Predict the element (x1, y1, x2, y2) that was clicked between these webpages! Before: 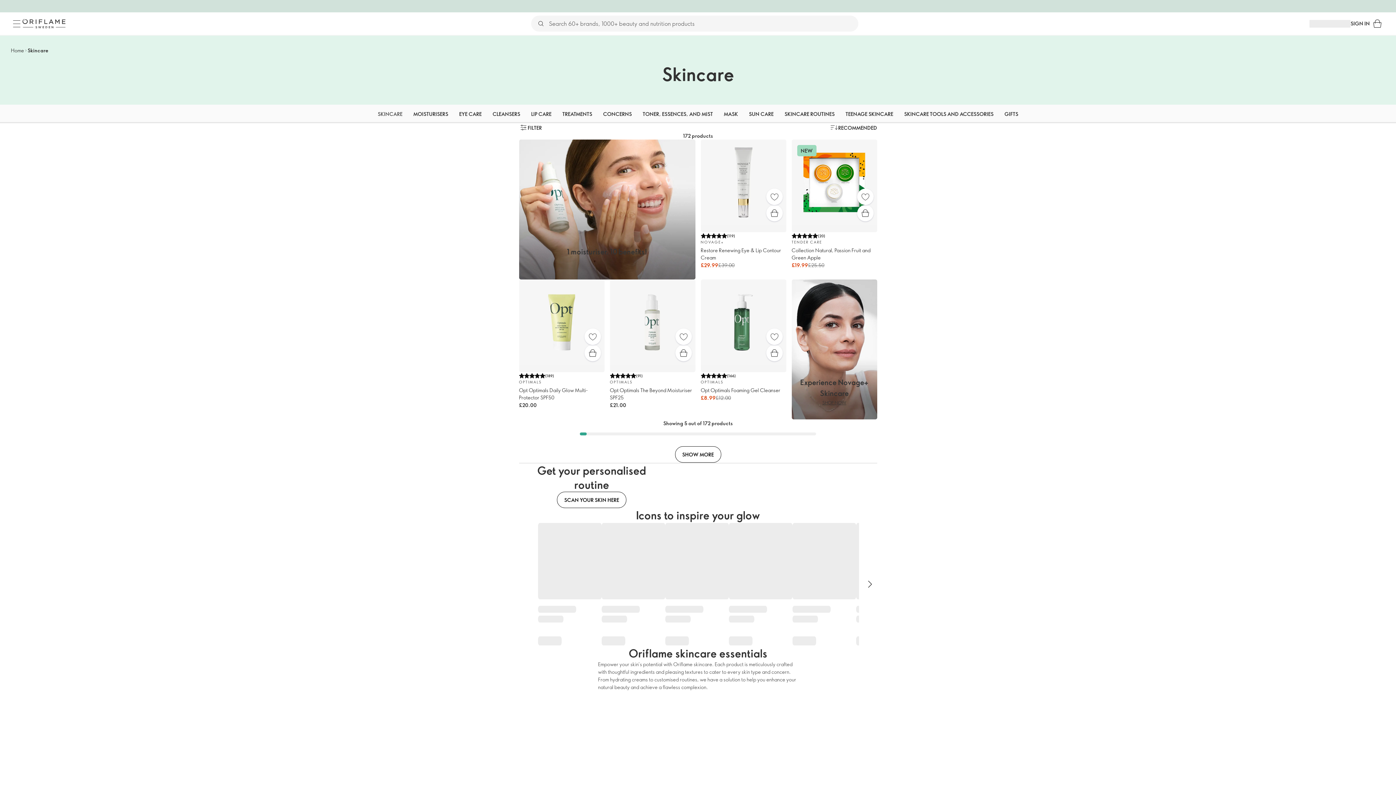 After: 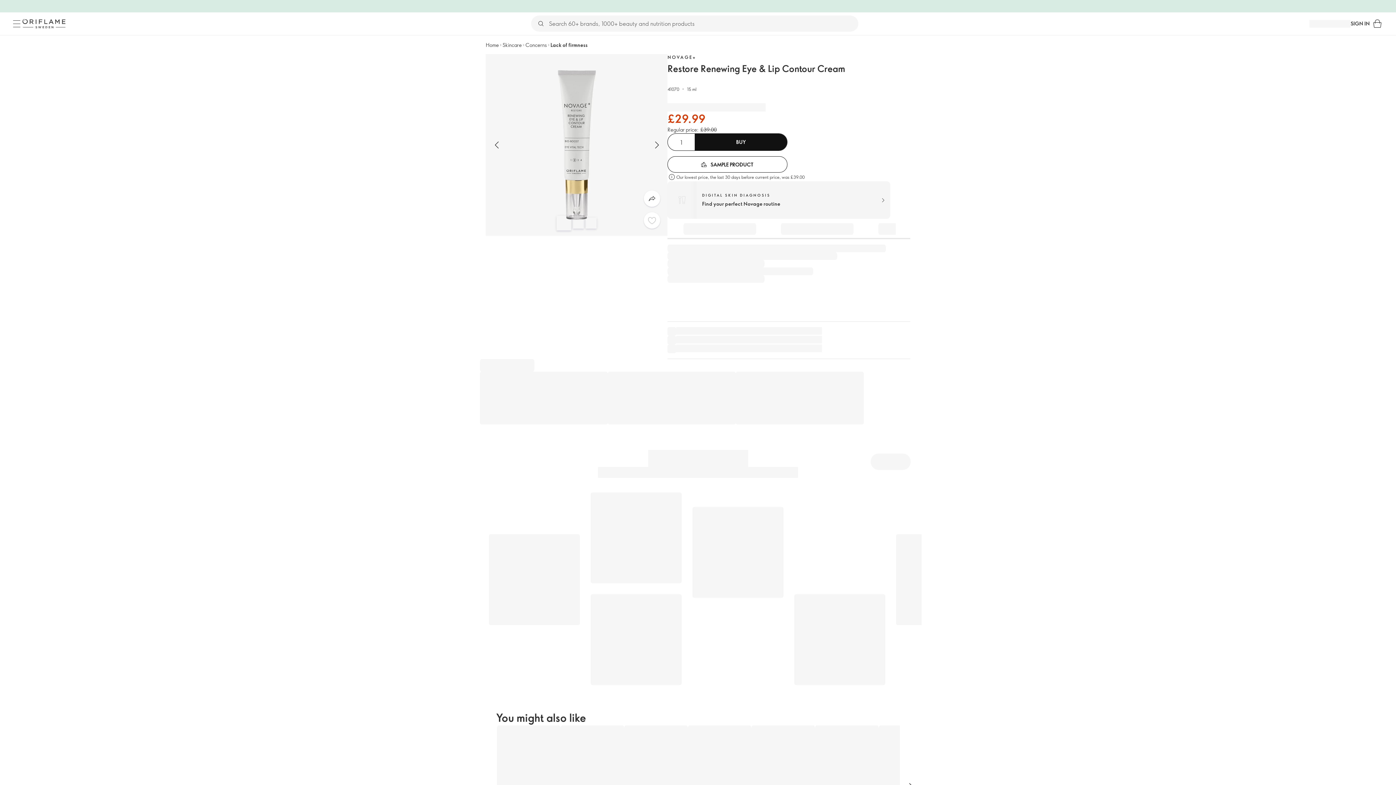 Action: bbox: (700, 139, 786, 279) label: (119)
NOVAGE+

Restore Renewing Eye & Lip Contour Cream

£29.99

£39.00